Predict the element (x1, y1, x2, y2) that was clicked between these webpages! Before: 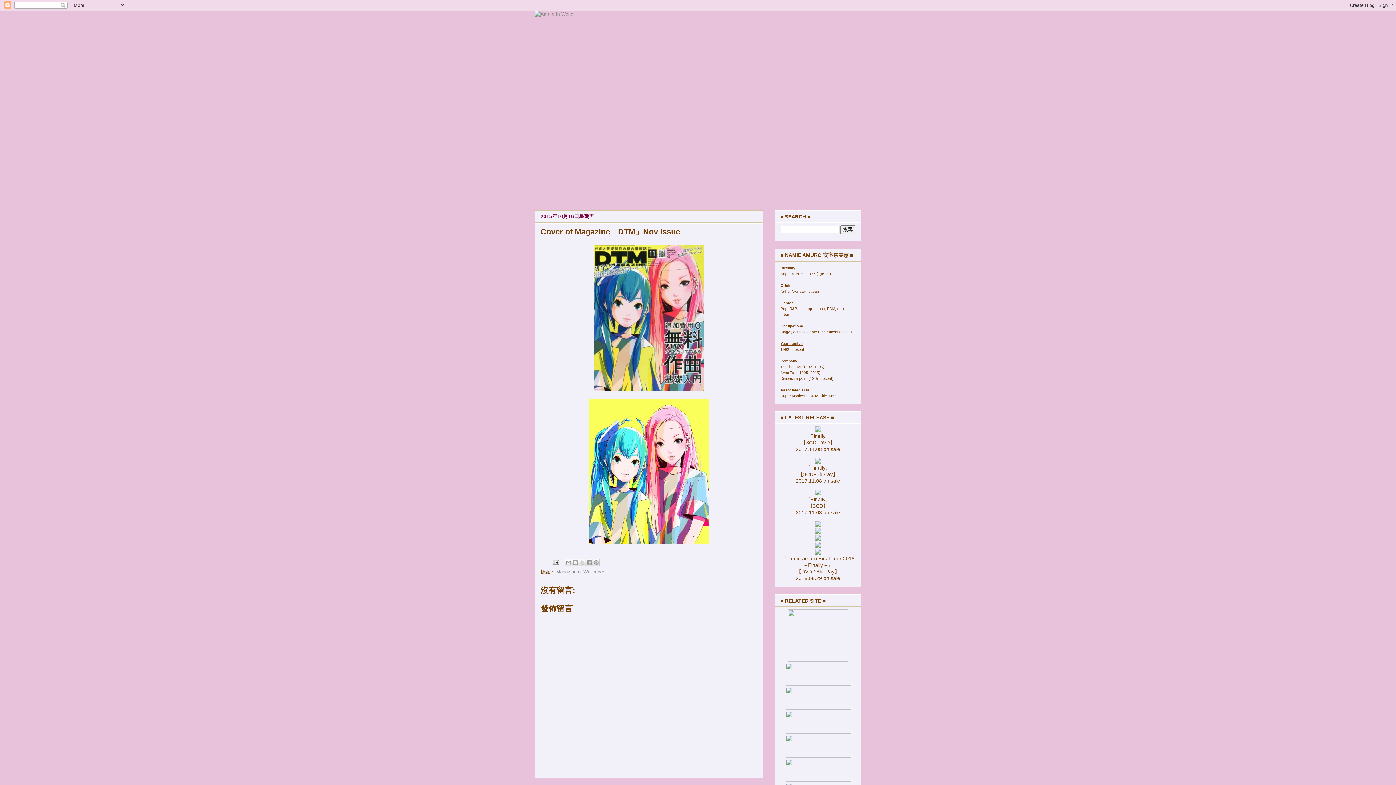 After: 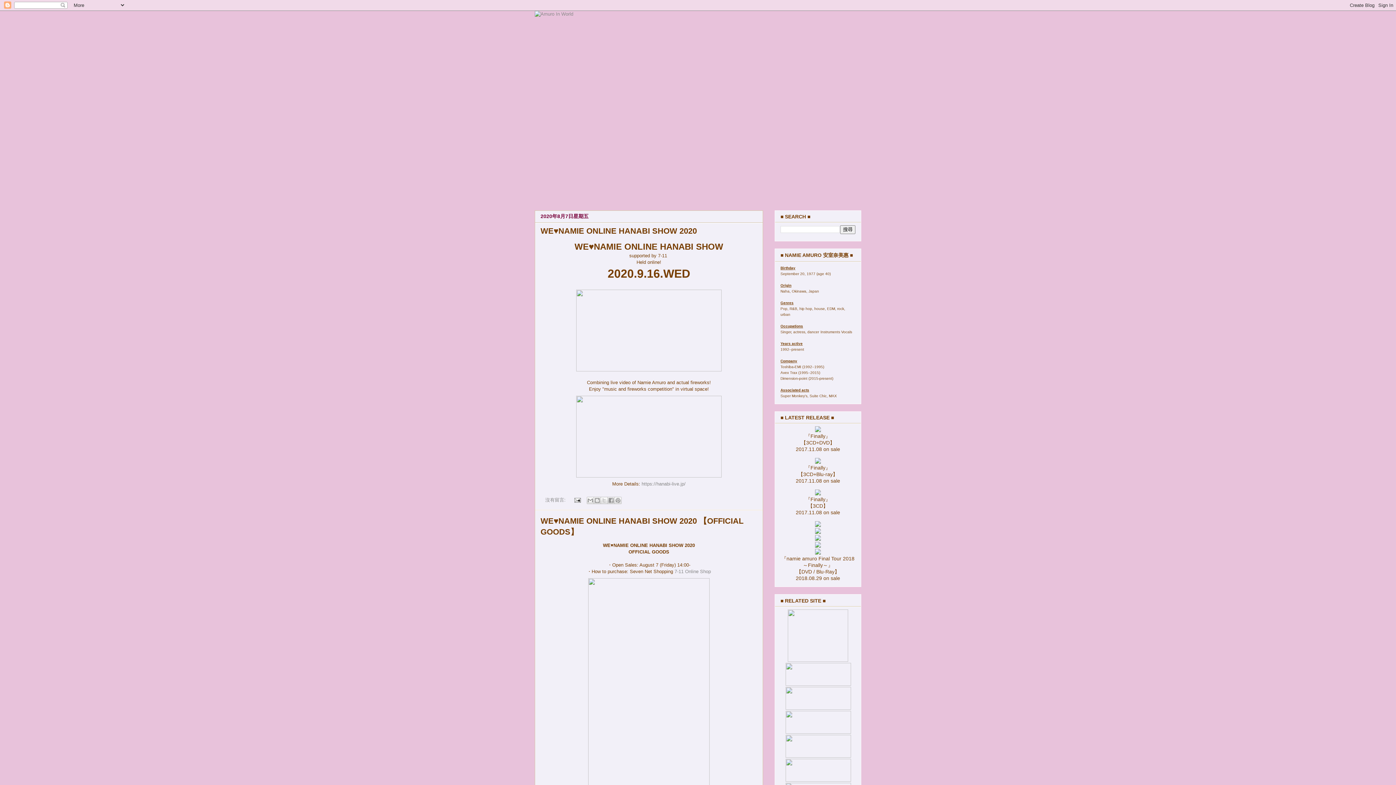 Action: bbox: (534, 10, 861, 199)